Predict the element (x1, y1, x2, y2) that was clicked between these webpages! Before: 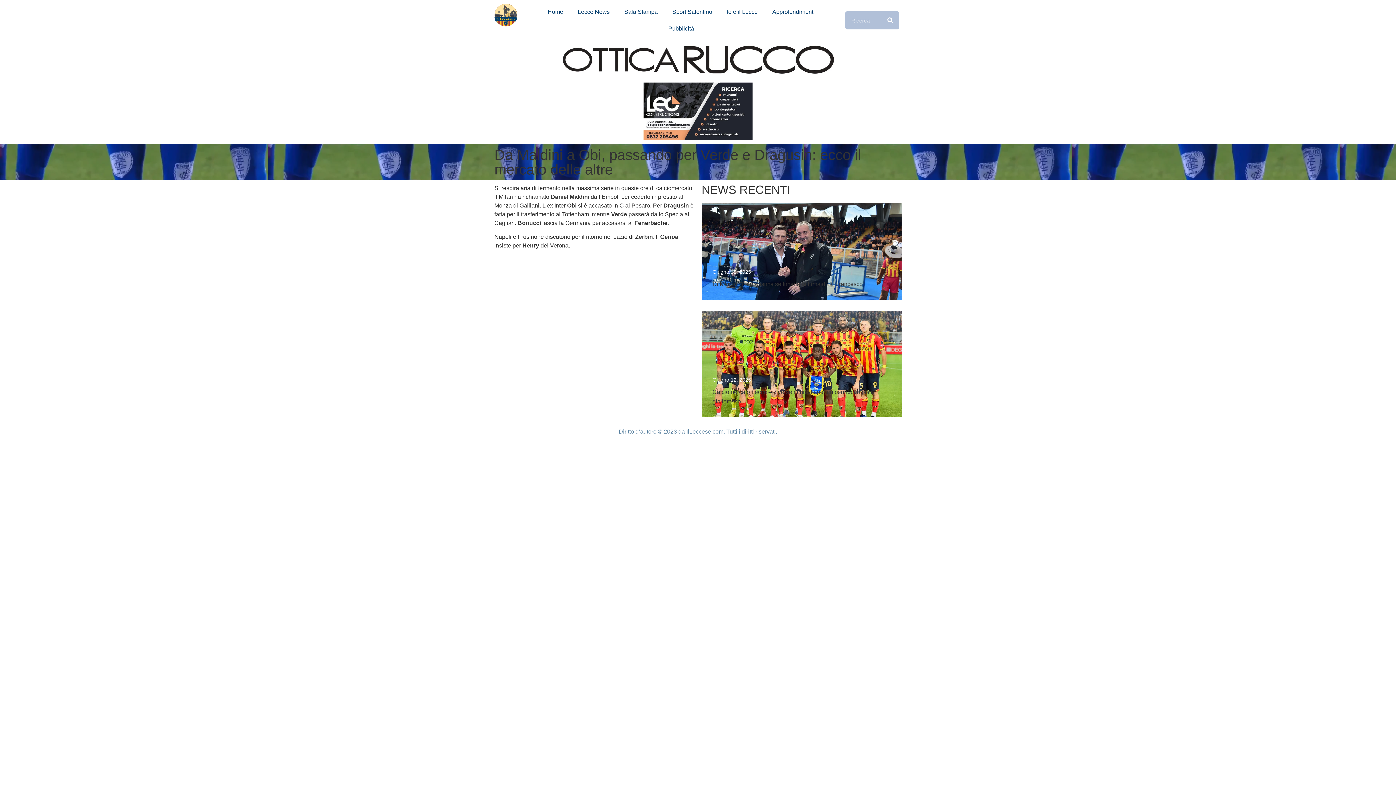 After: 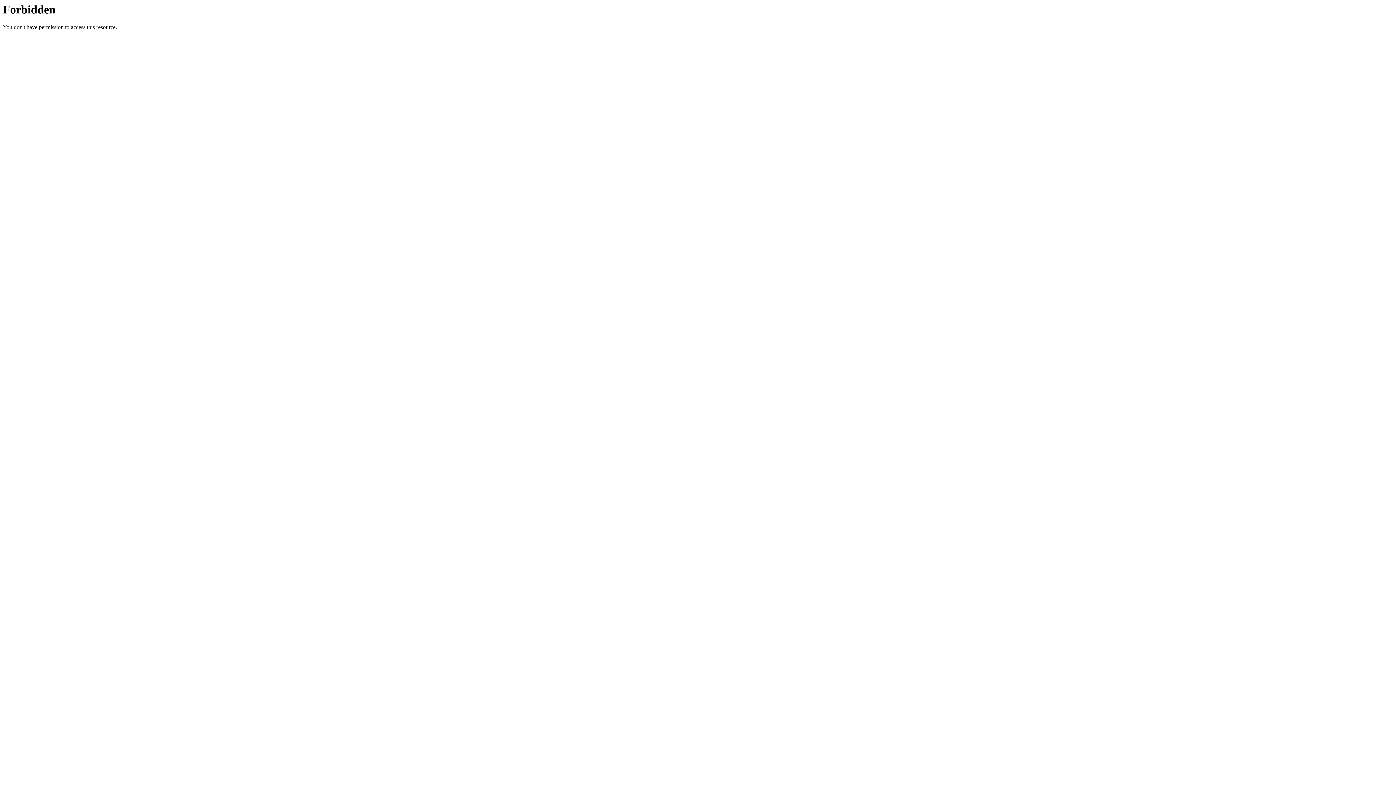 Action: bbox: (643, 82, 752, 140)